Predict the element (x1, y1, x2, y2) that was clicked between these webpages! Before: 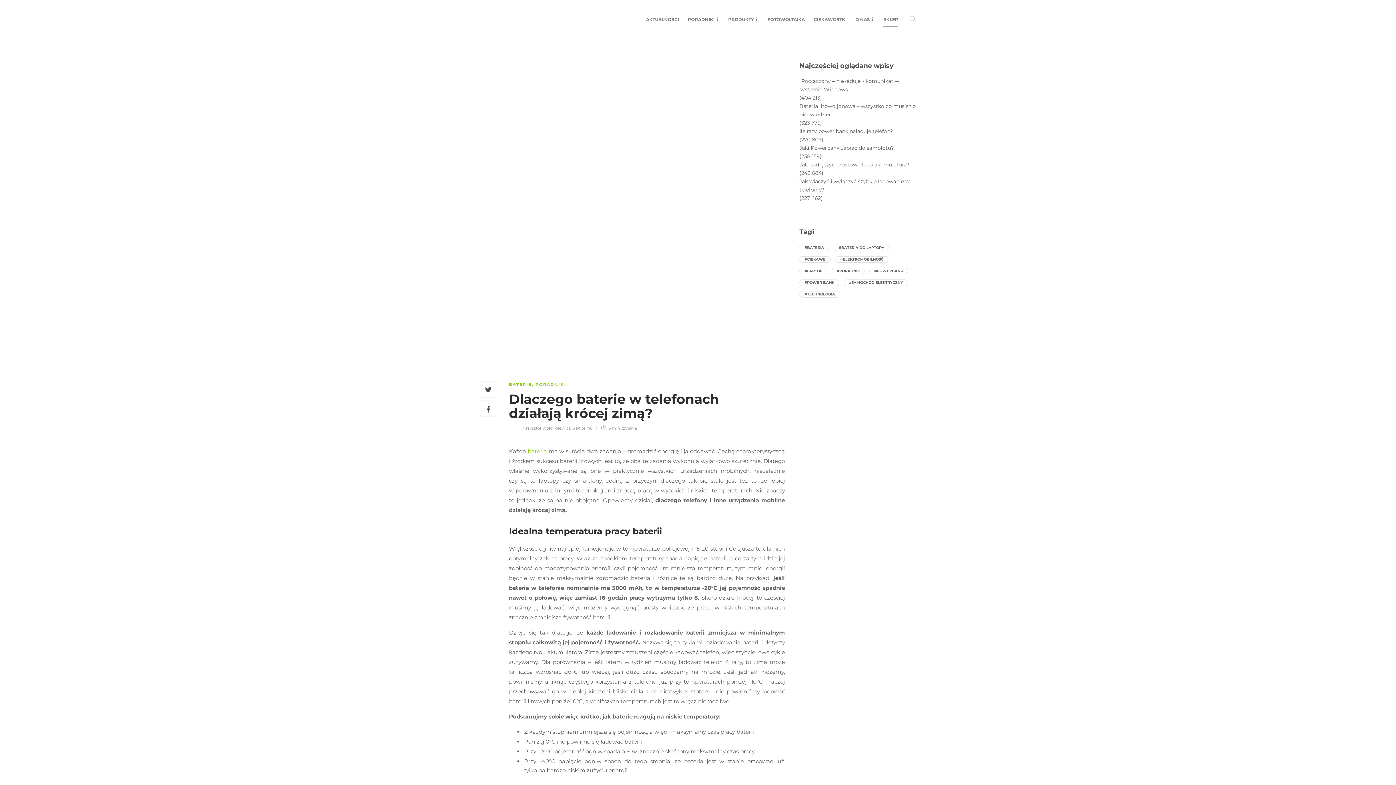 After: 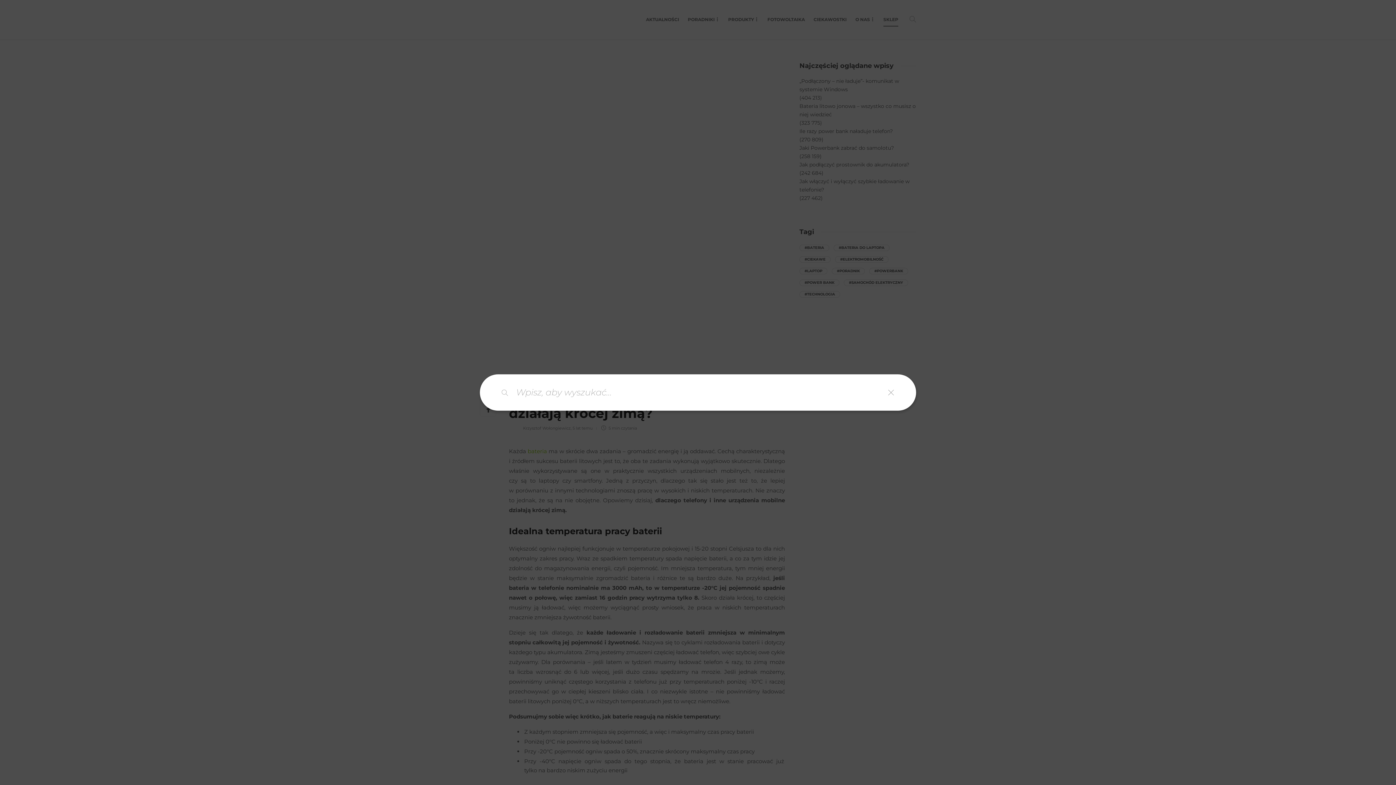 Action: bbox: (909, 5, 916, 33)